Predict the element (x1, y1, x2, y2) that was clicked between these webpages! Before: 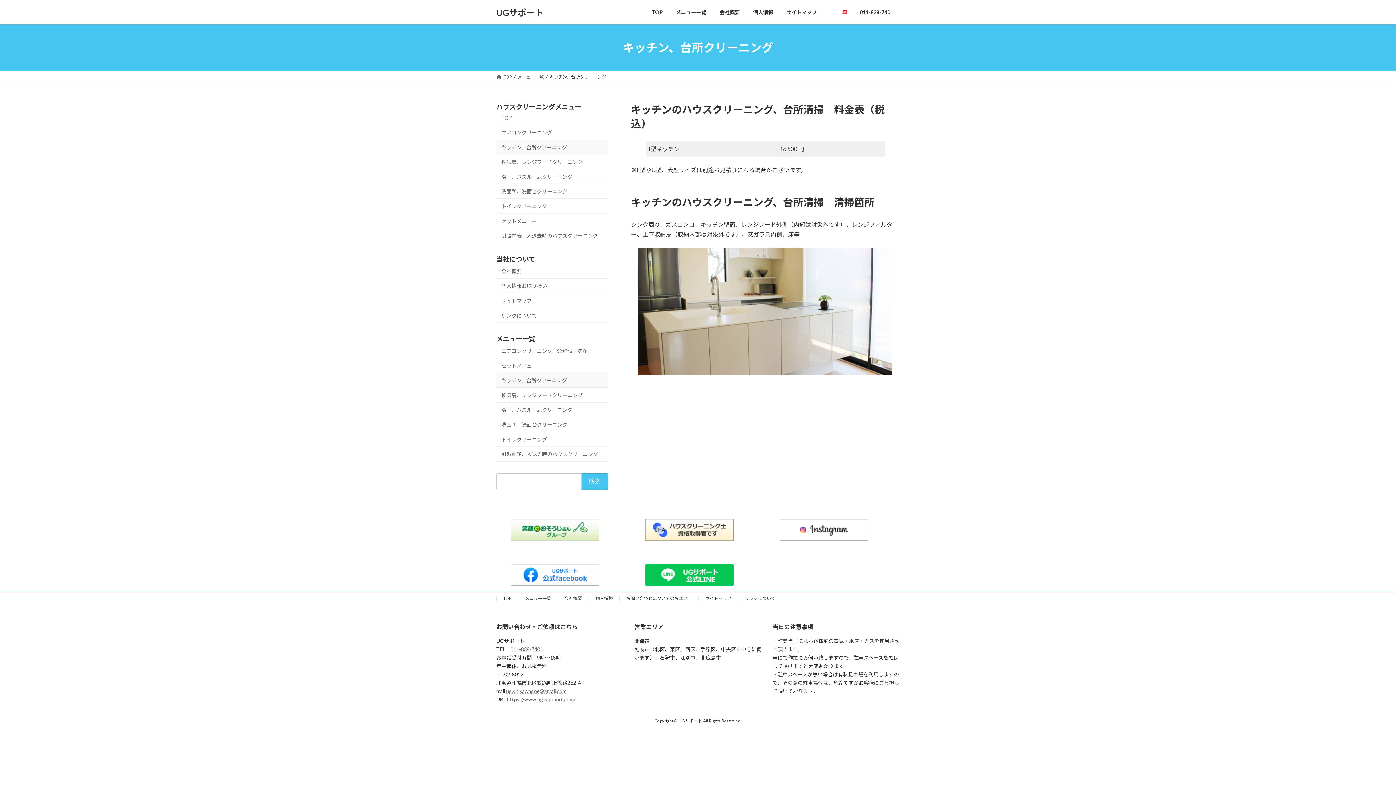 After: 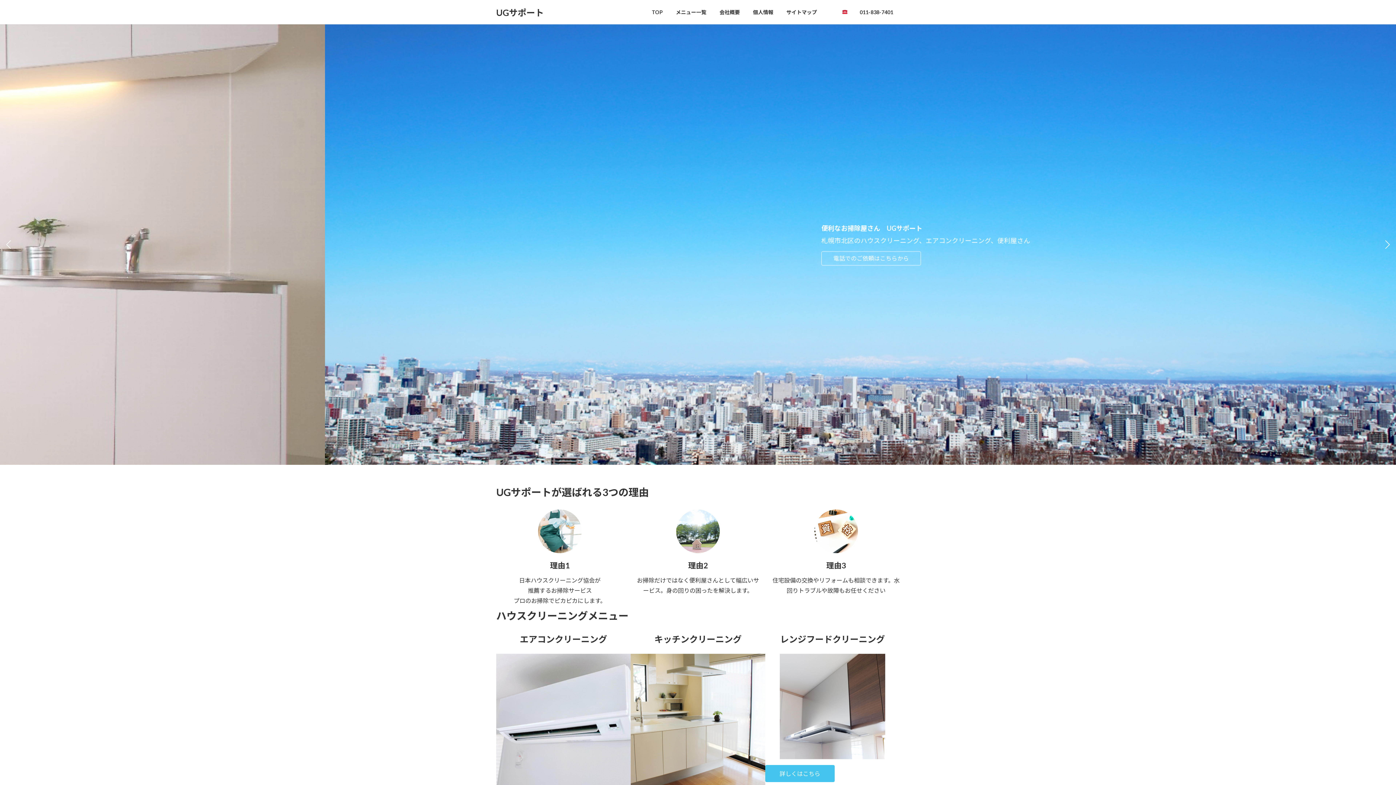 Action: bbox: (496, 74, 511, 79) label: TOP